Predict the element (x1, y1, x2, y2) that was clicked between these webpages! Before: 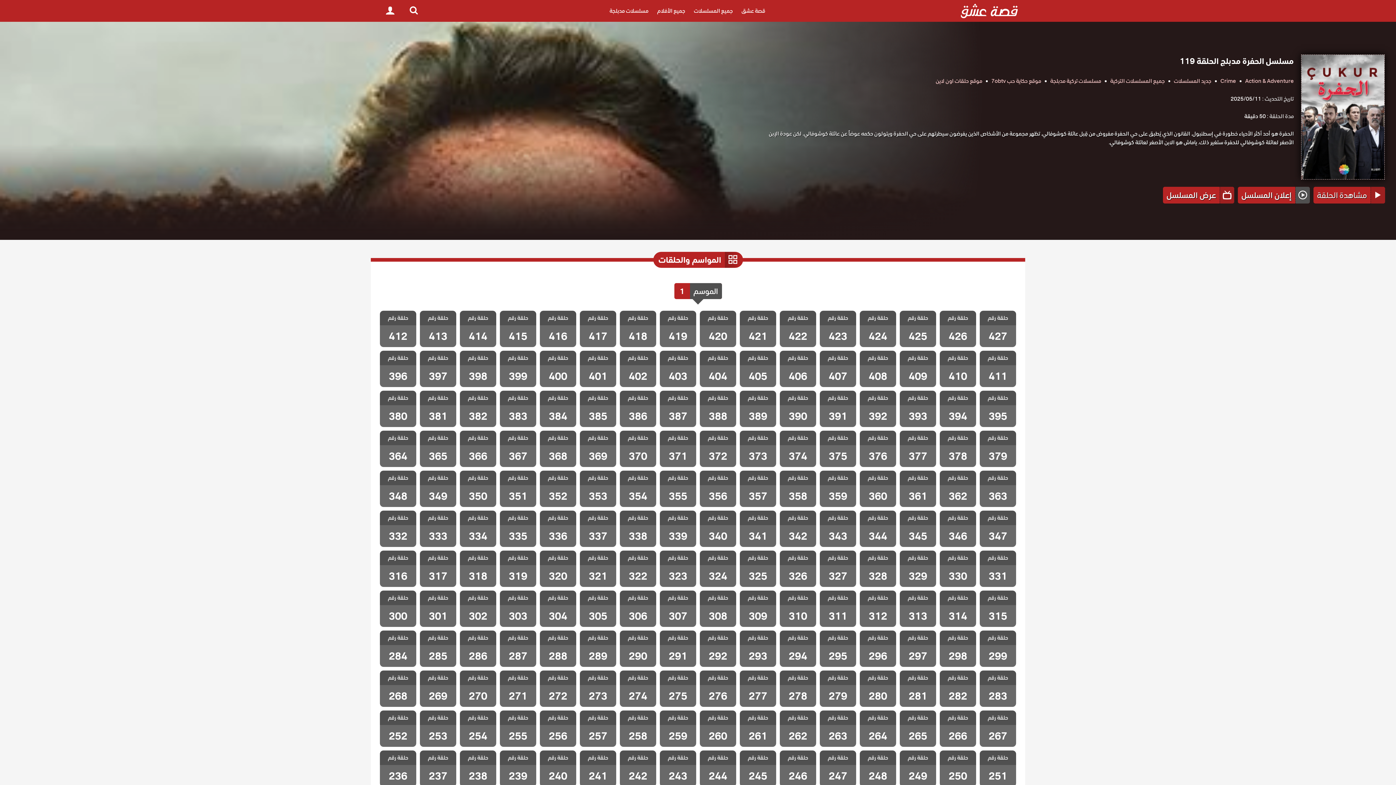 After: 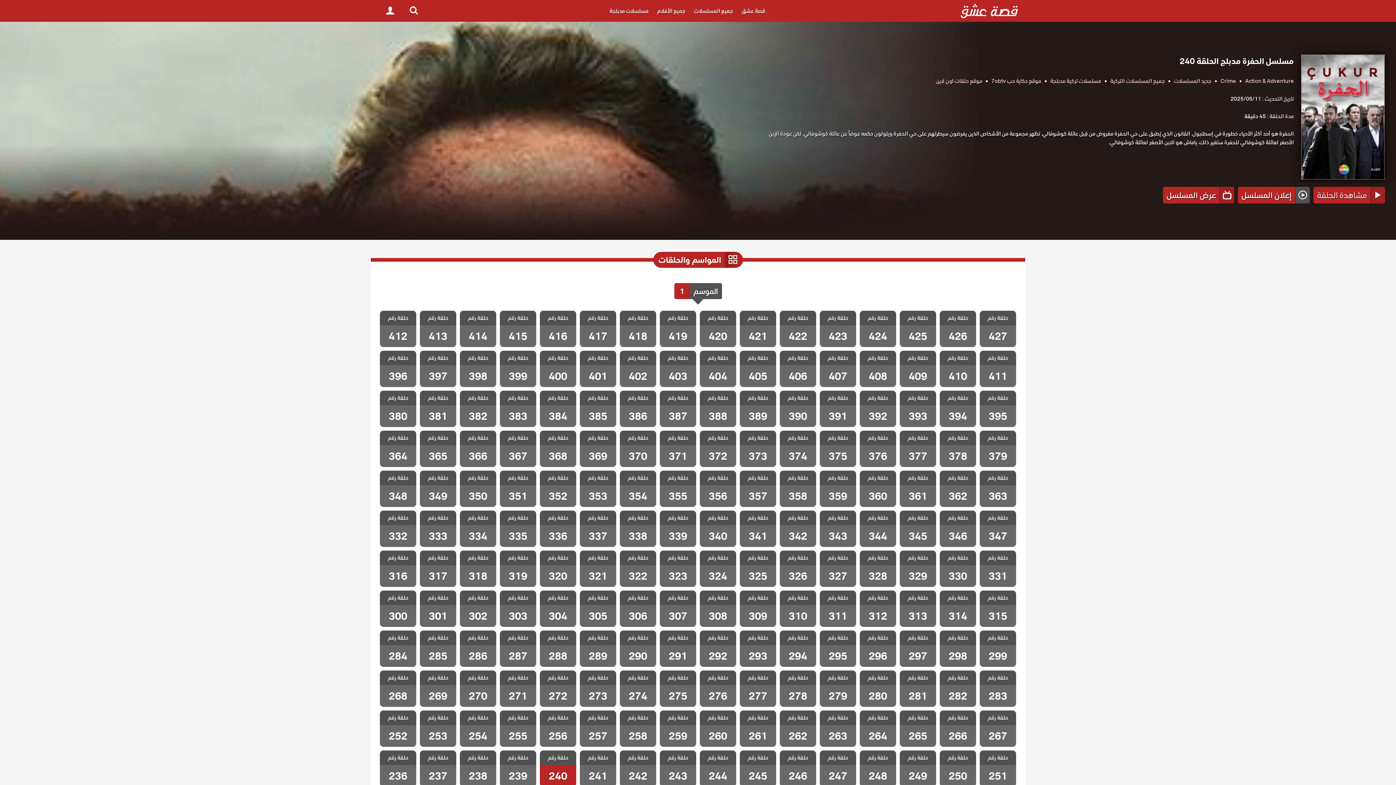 Action: label: مسلسل الحفرة مدبلج الحلقة 240
حلقة رقم
240 bbox: (540, 750, 576, 787)